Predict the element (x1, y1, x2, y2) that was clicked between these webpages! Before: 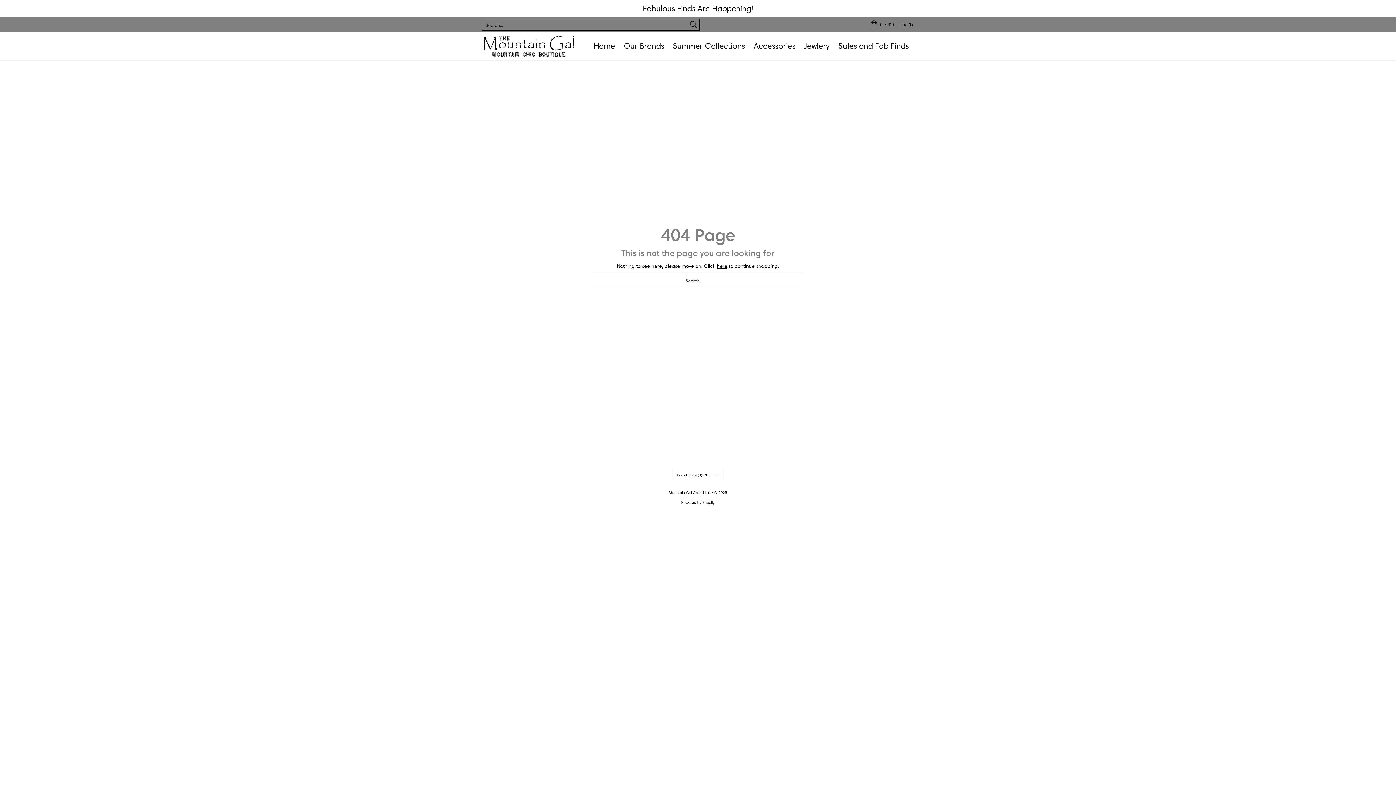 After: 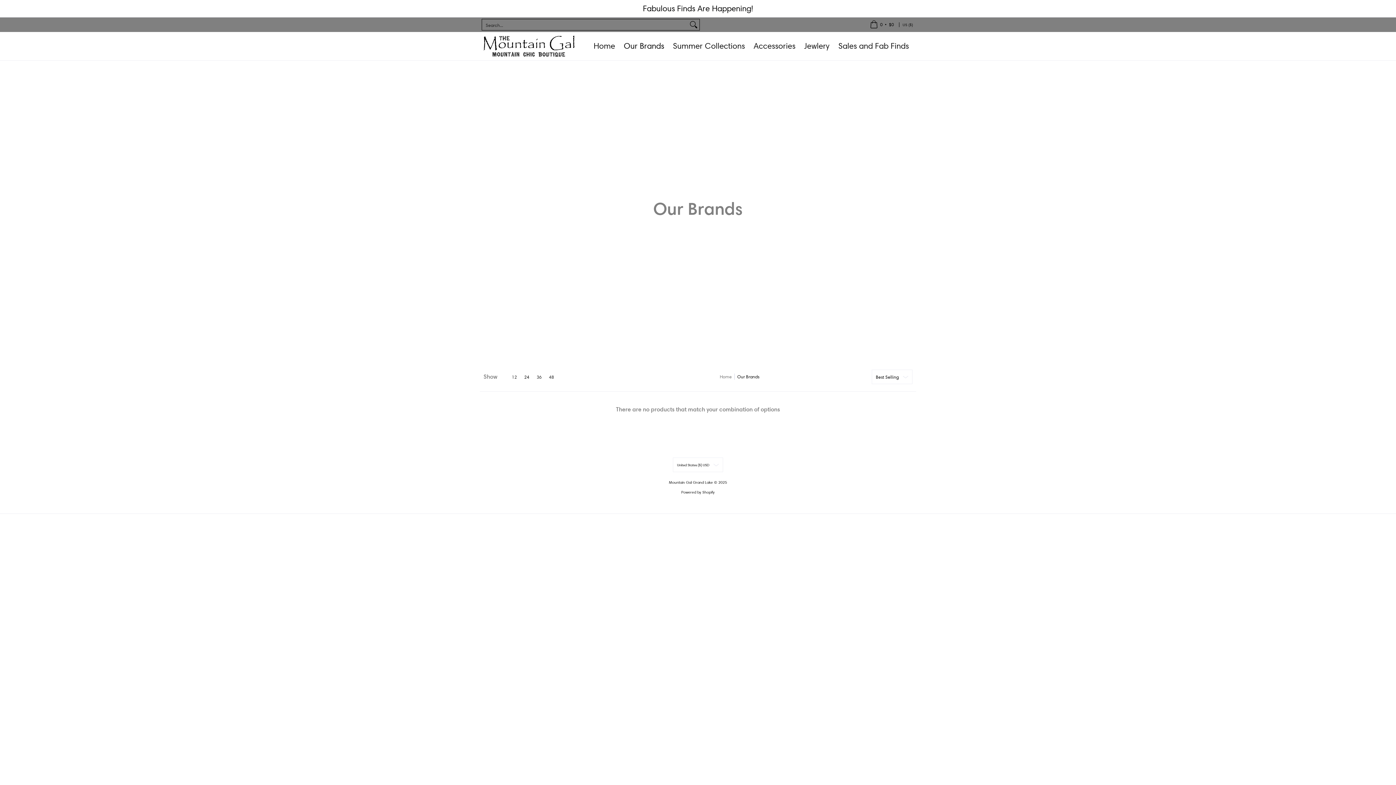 Action: label: Our Brands bbox: (620, 32, 668, 60)